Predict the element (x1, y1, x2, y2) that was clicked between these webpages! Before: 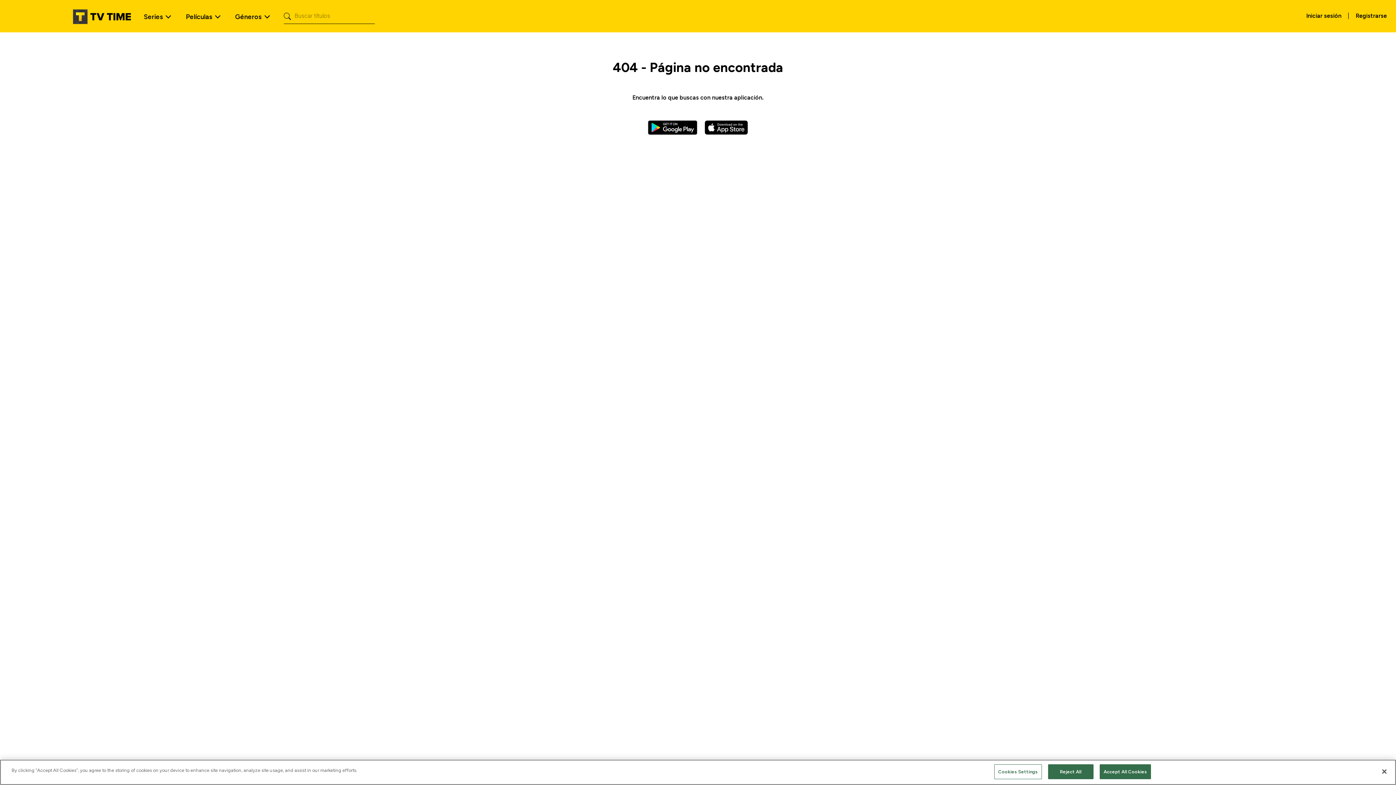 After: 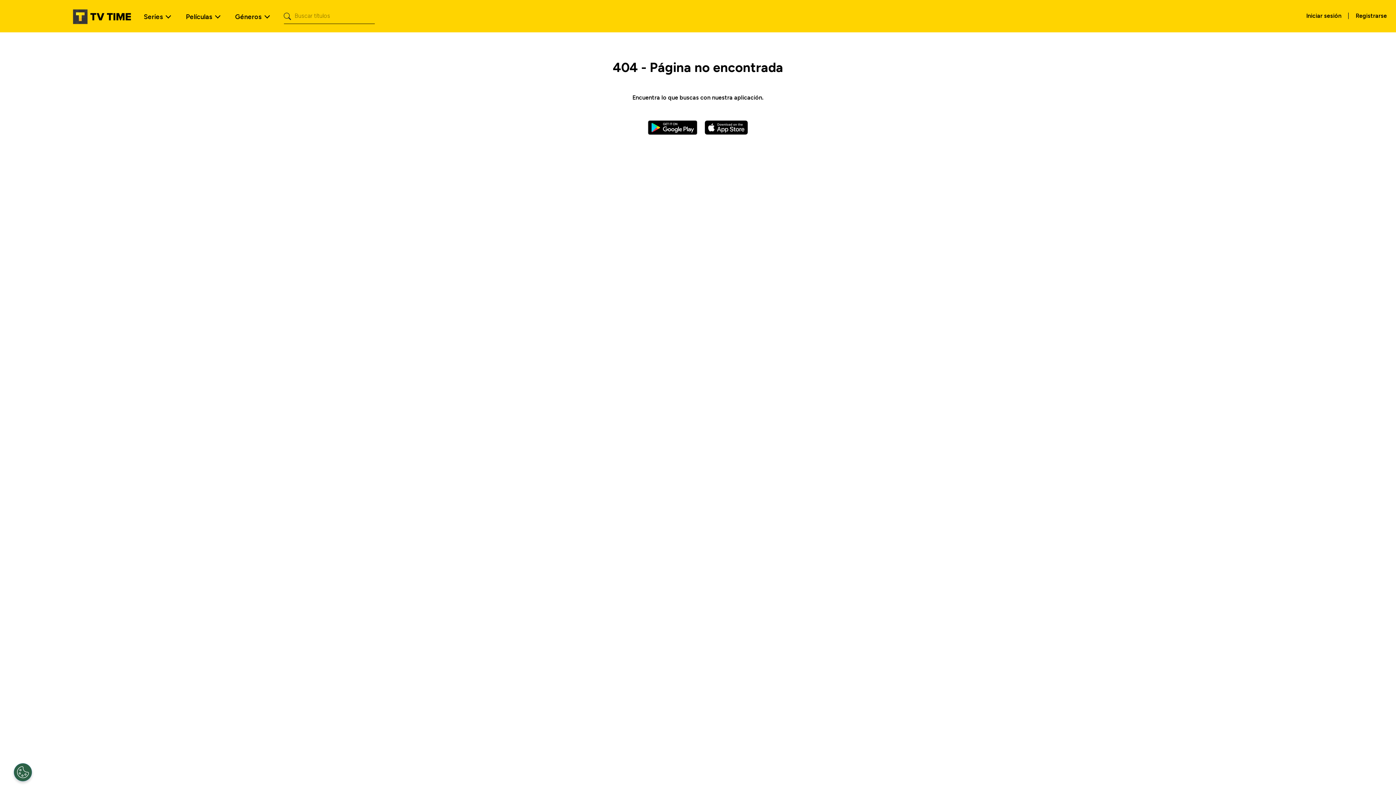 Action: bbox: (1048, 764, 1093, 779) label: Reject All